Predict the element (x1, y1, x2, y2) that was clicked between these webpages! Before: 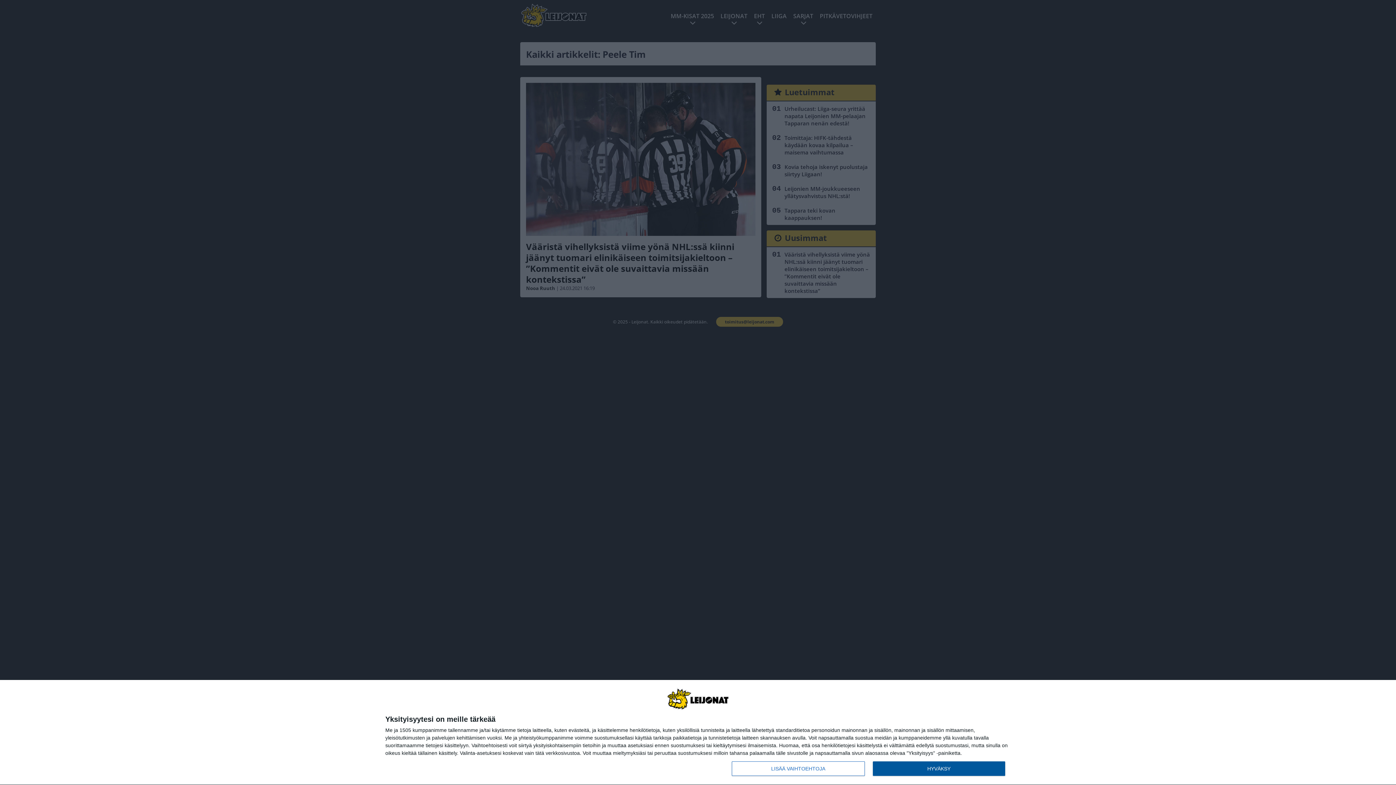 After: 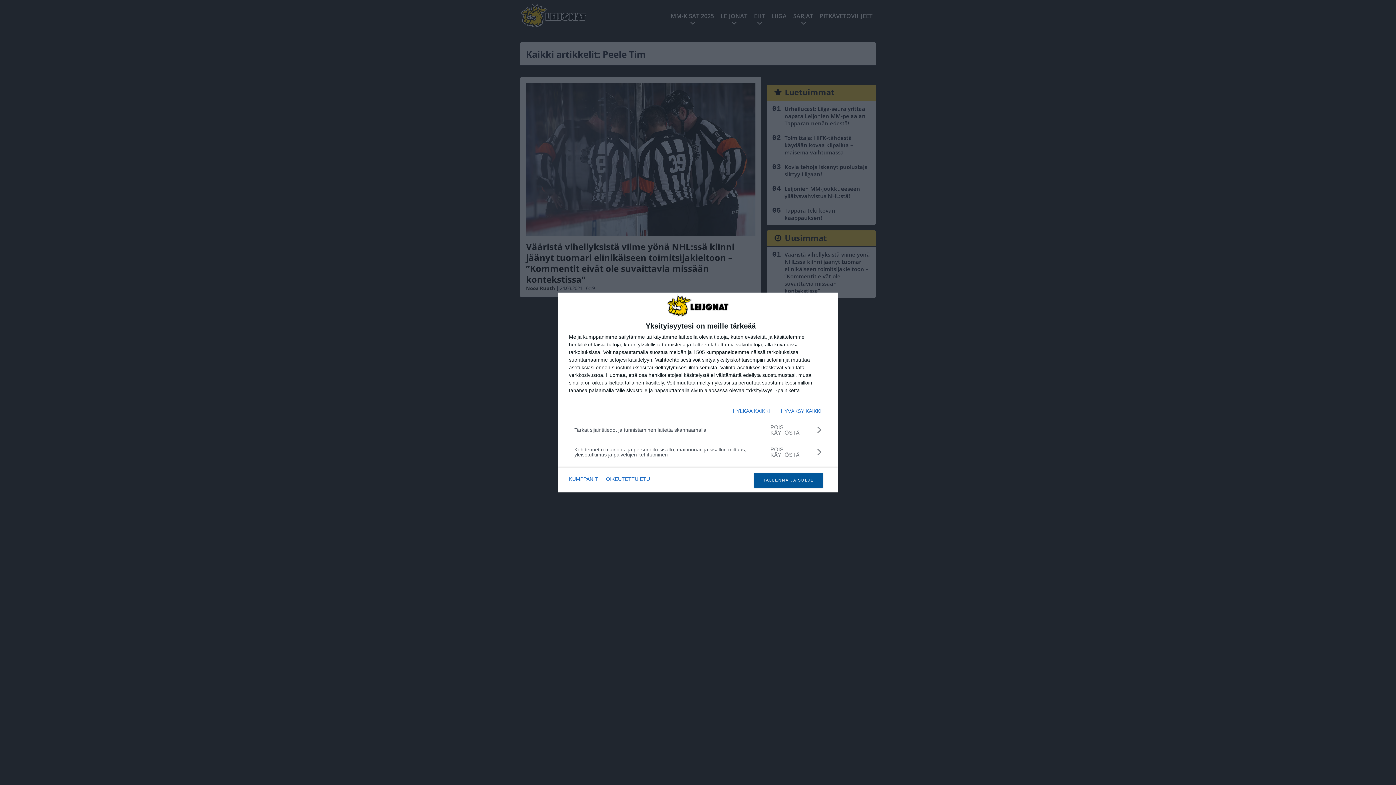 Action: bbox: (732, 761, 864, 776) label: LISÄÄ VAIHTOEHTOJA